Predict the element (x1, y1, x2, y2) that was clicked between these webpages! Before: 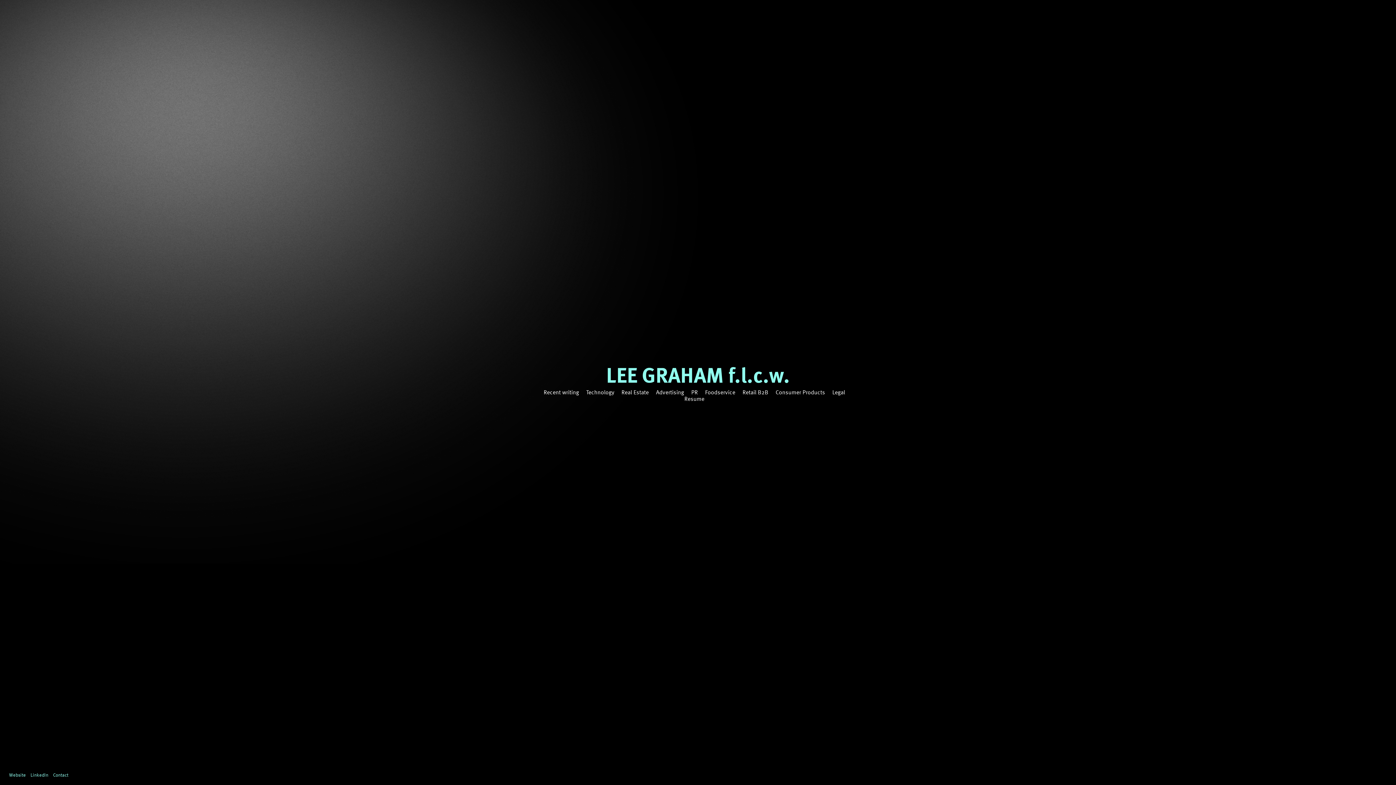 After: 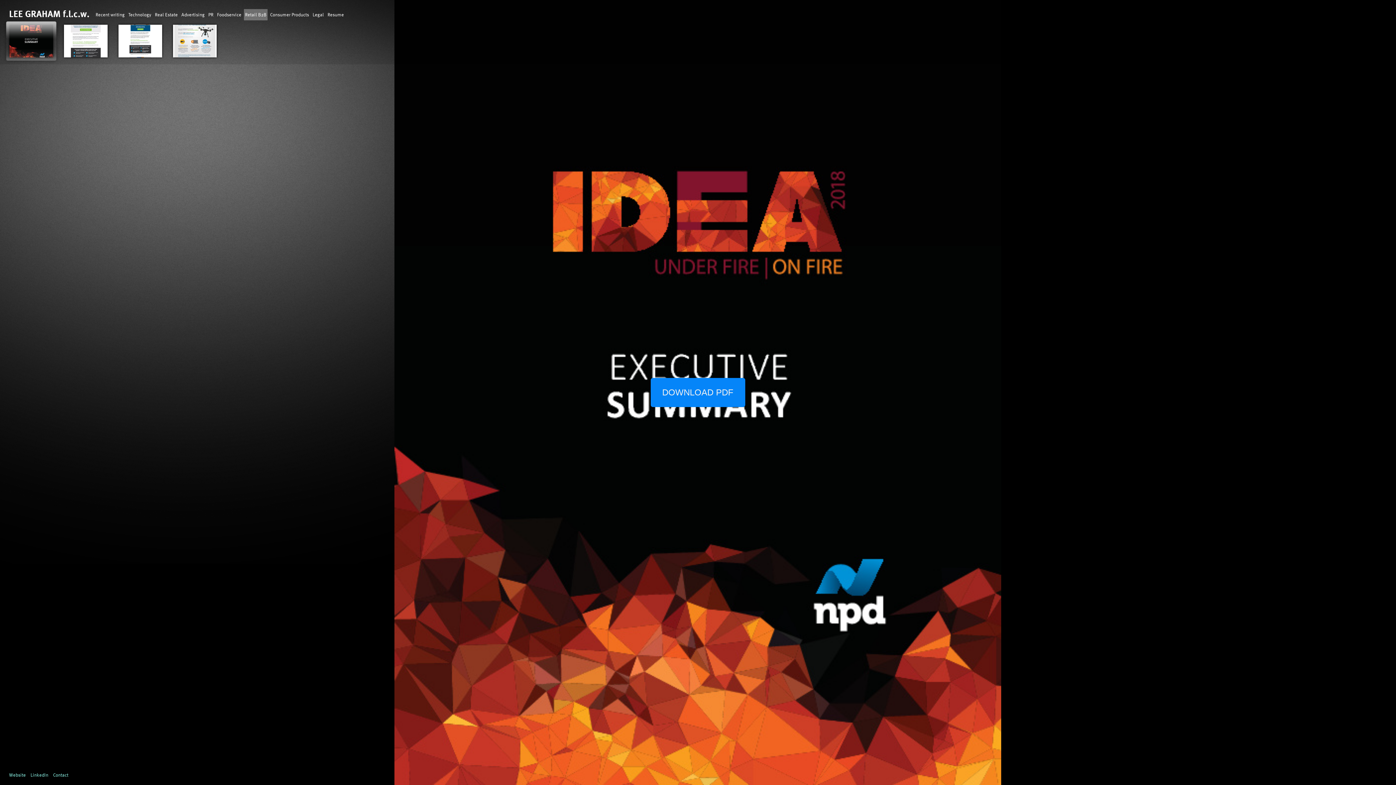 Action: bbox: (742, 389, 768, 395) label: Retail B2B